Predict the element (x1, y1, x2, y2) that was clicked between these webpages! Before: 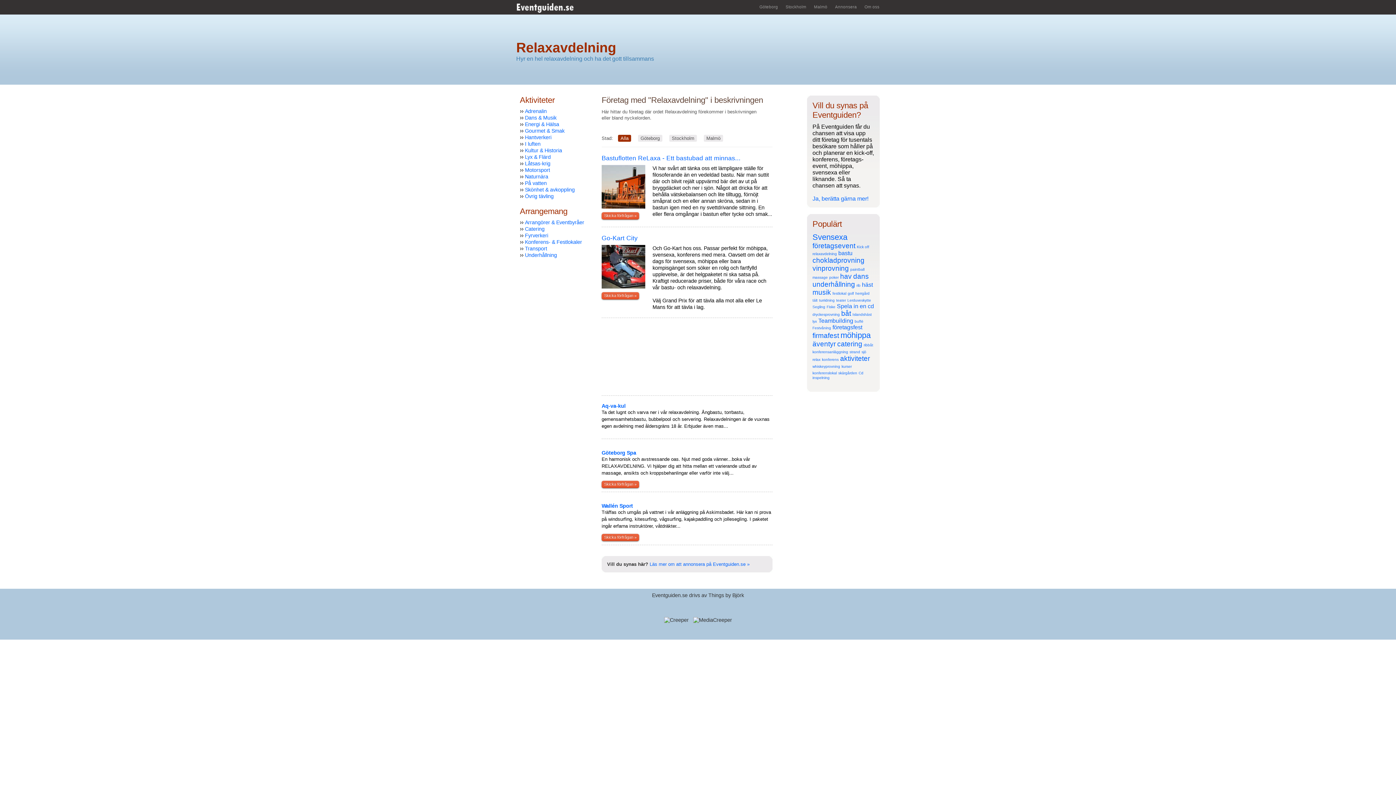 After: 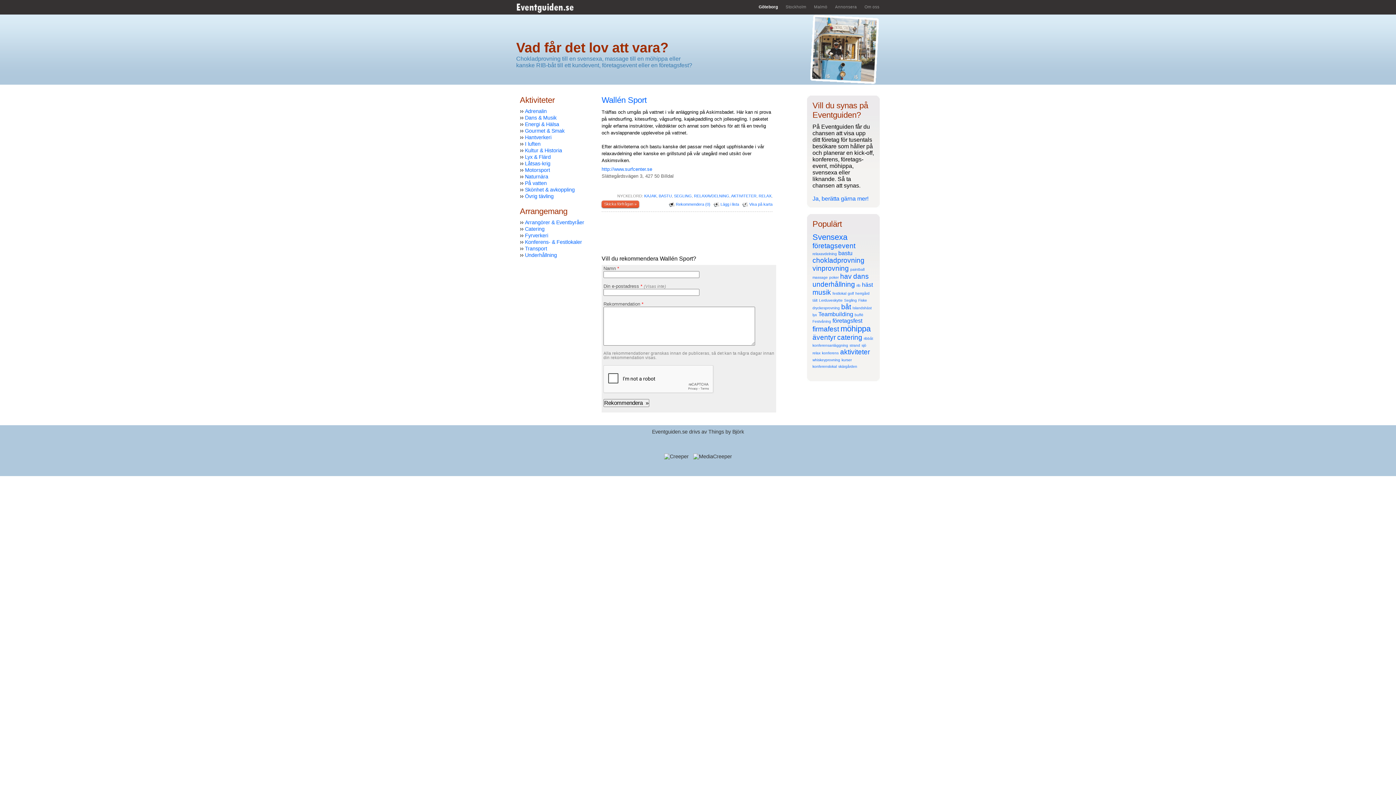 Action: label: Wallén Sport bbox: (601, 503, 633, 509)